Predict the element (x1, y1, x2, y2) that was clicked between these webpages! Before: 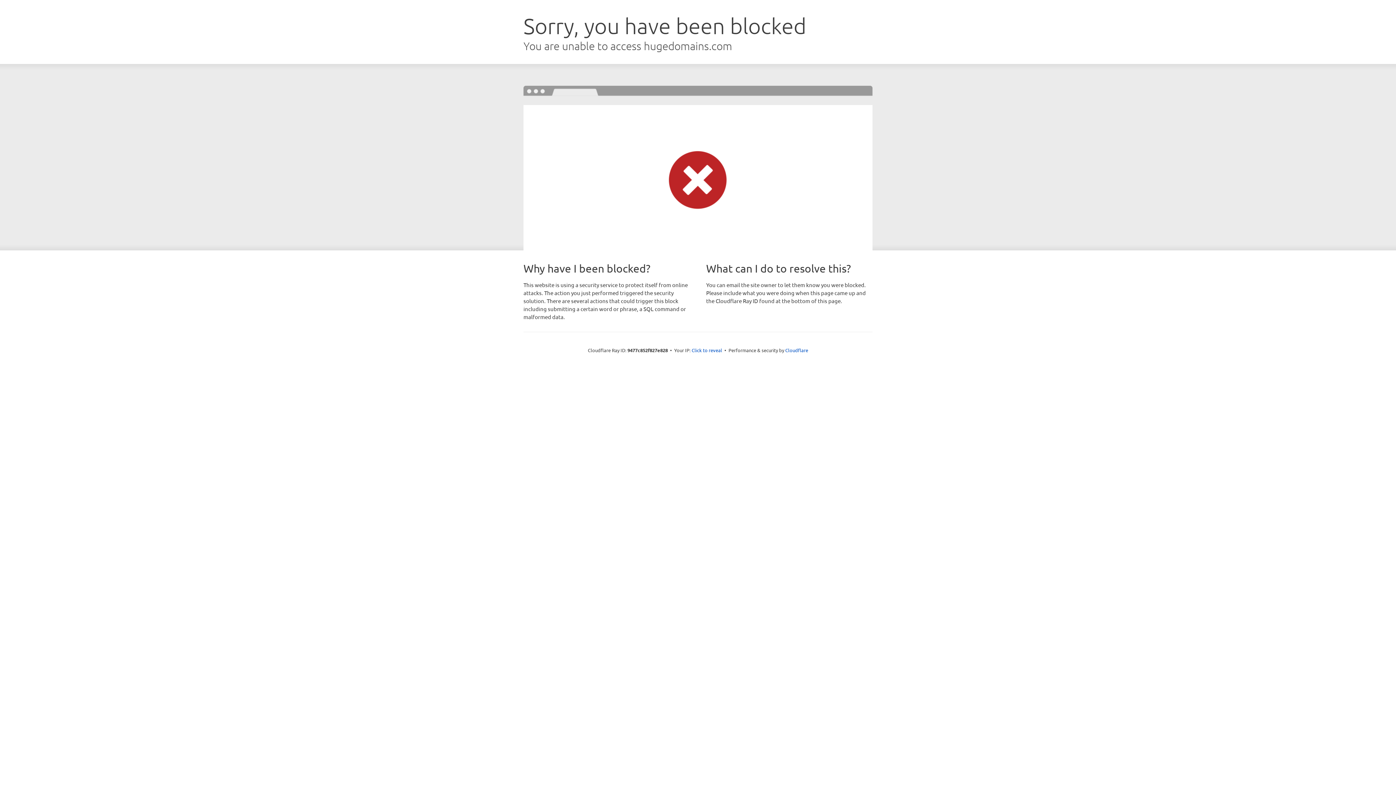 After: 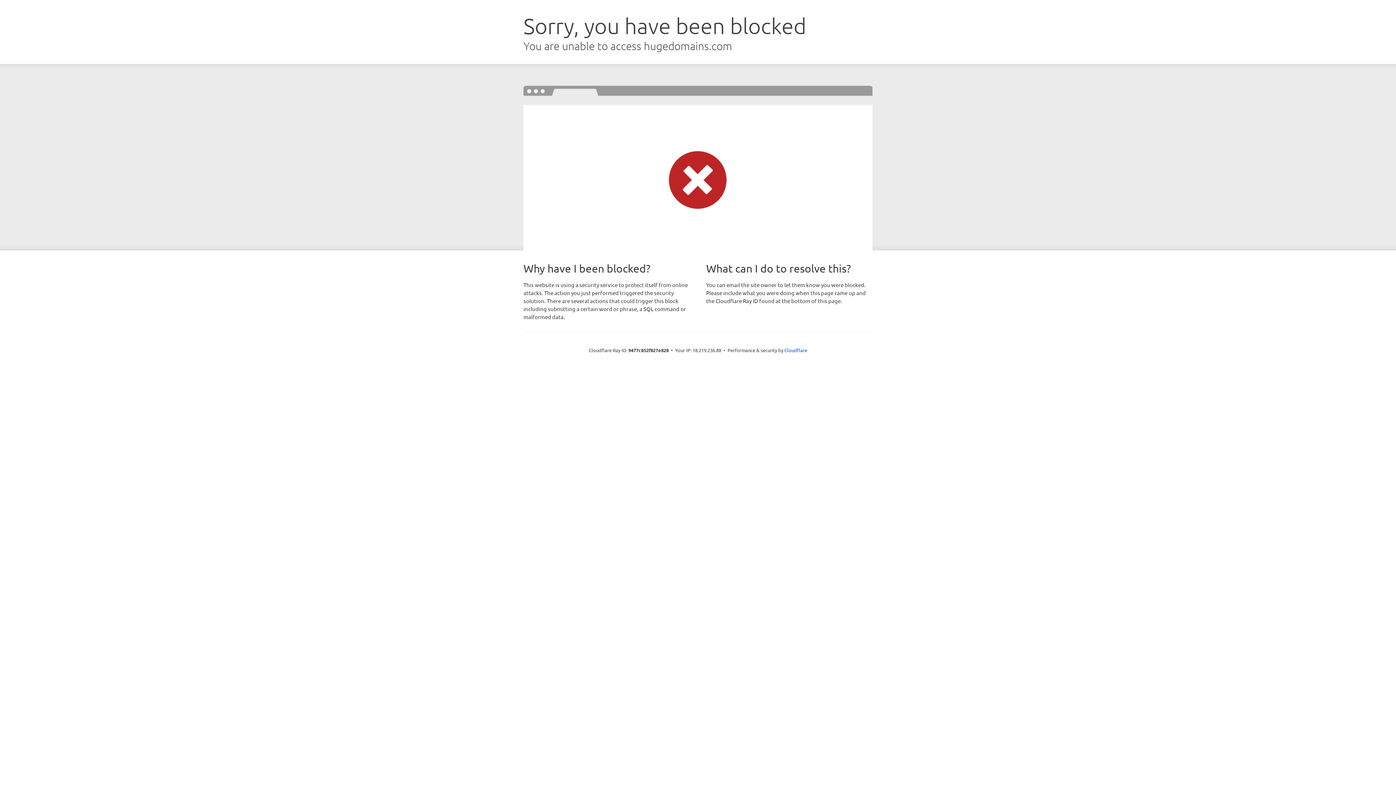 Action: label: Click to reveal bbox: (691, 346, 722, 353)